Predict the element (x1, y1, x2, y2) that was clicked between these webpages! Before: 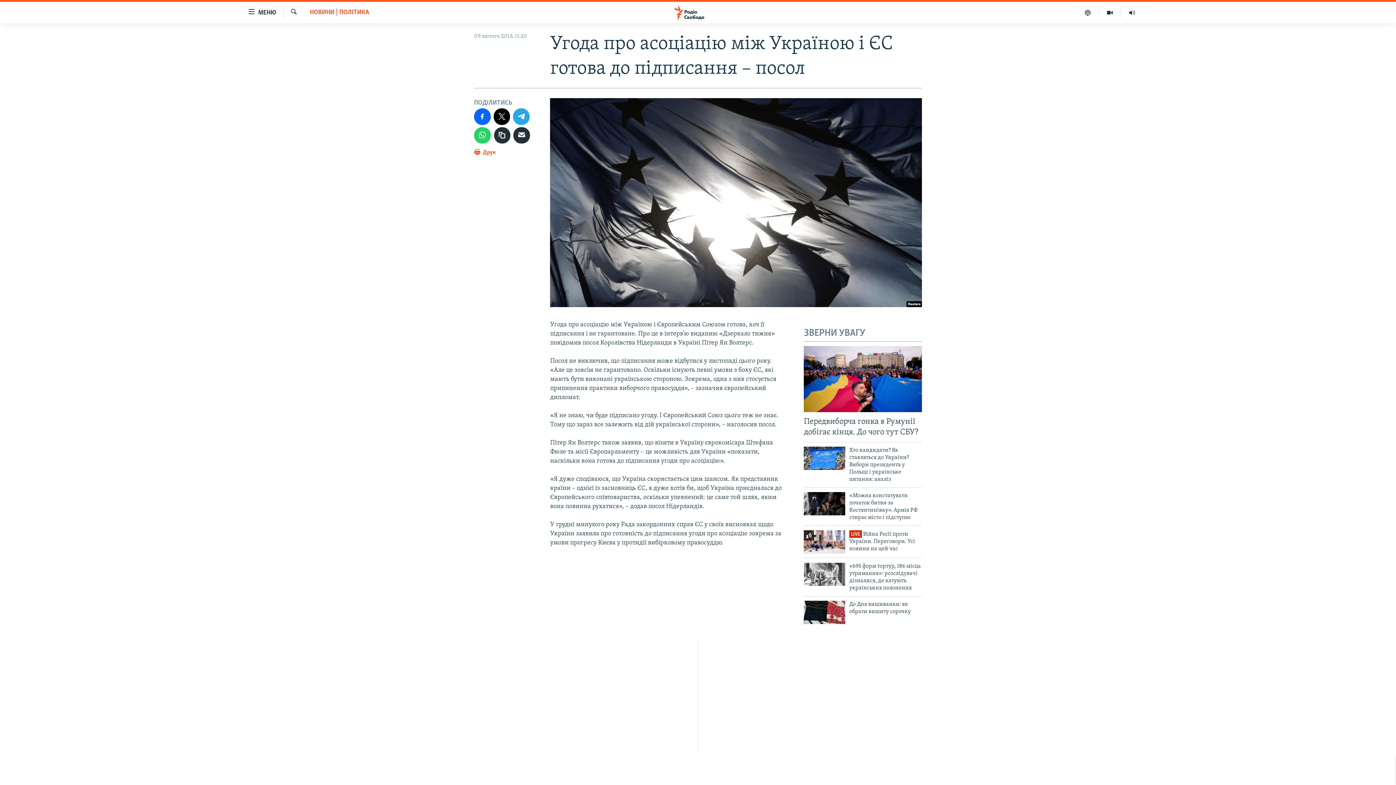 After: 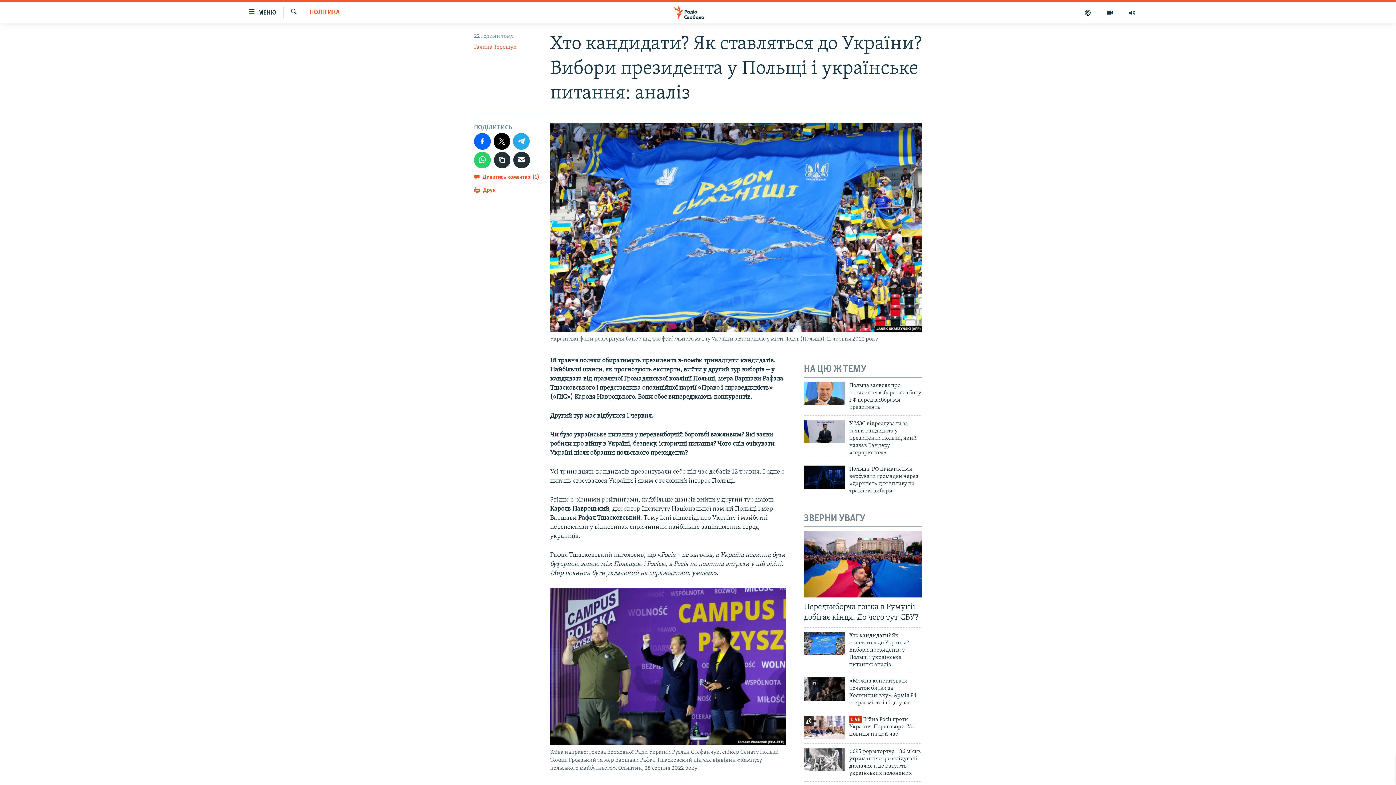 Action: bbox: (804, 447, 845, 470)